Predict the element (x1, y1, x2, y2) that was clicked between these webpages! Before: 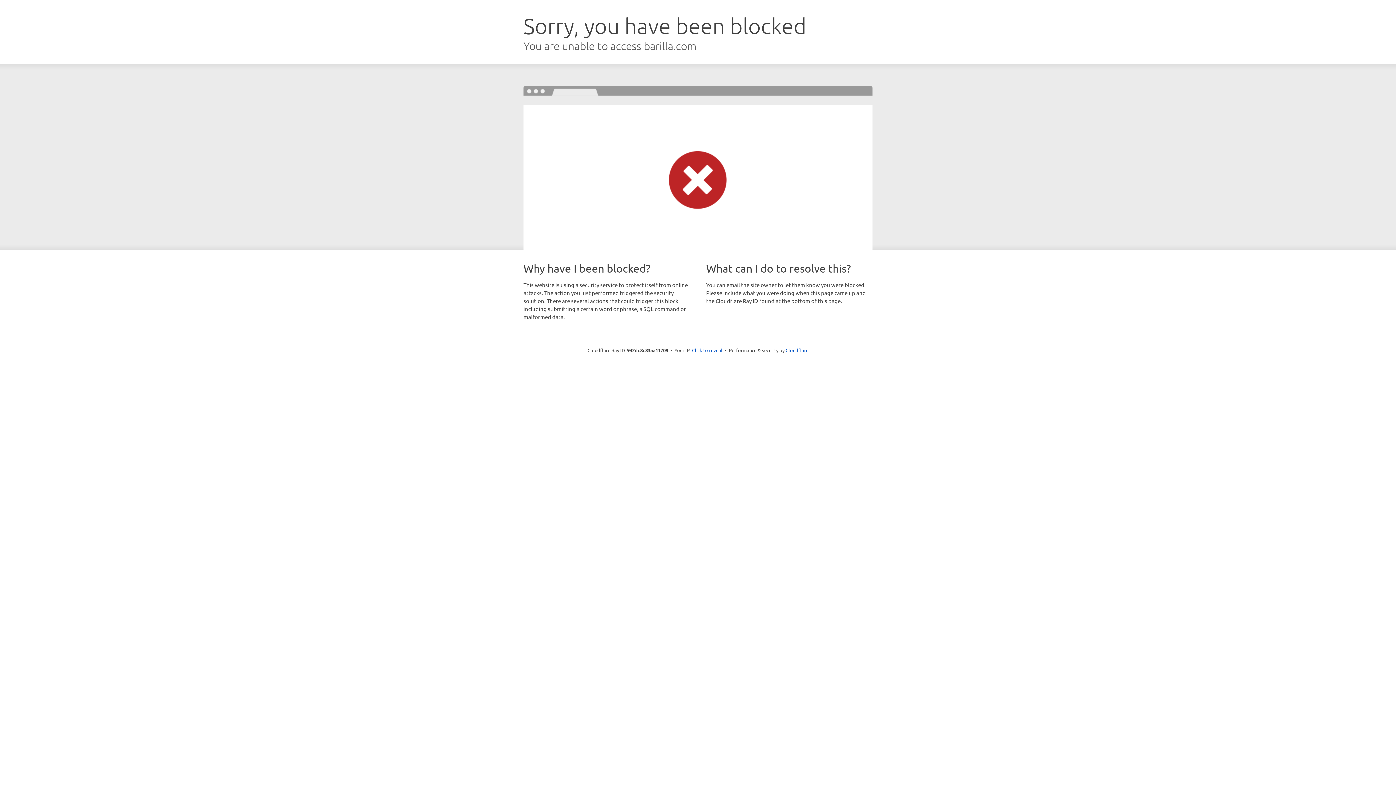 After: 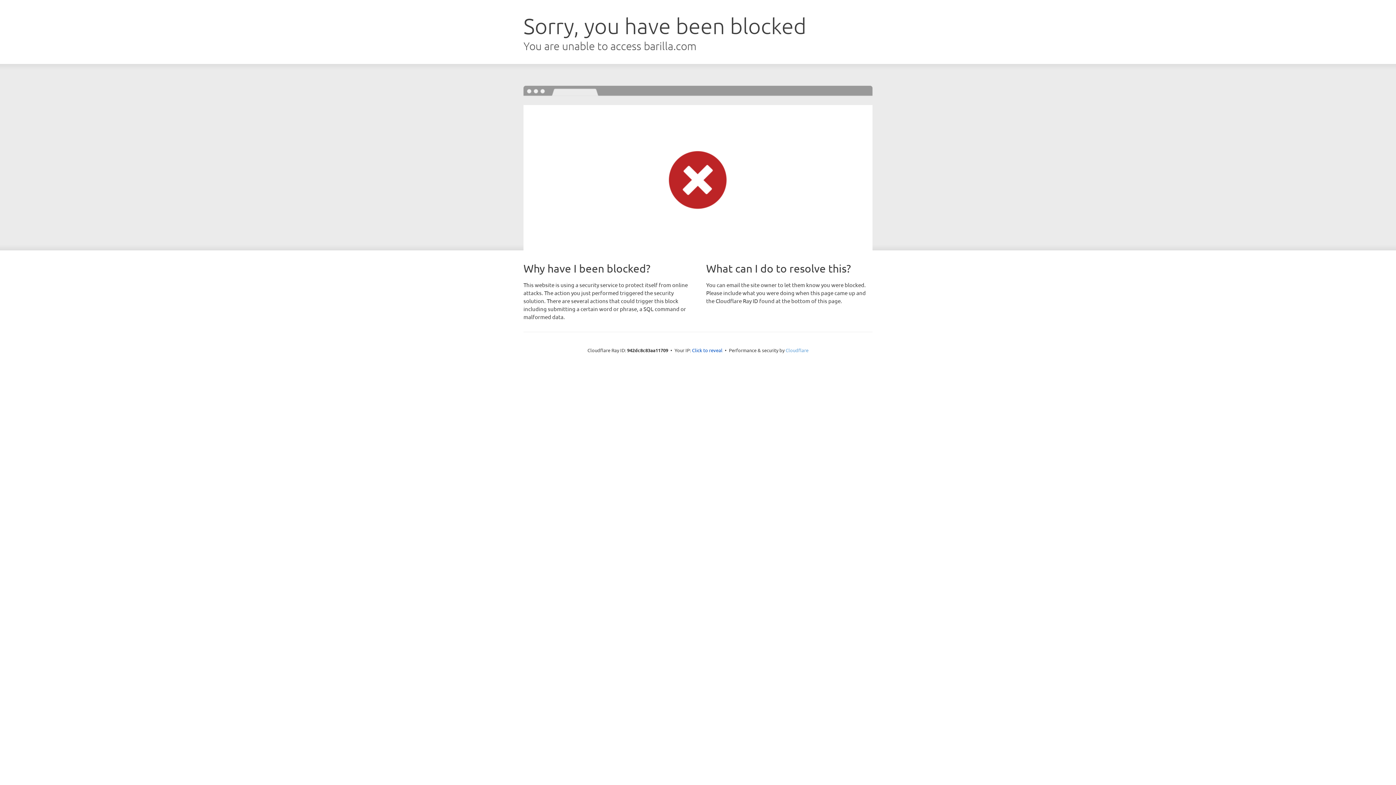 Action: label: Cloudflare bbox: (785, 347, 808, 353)